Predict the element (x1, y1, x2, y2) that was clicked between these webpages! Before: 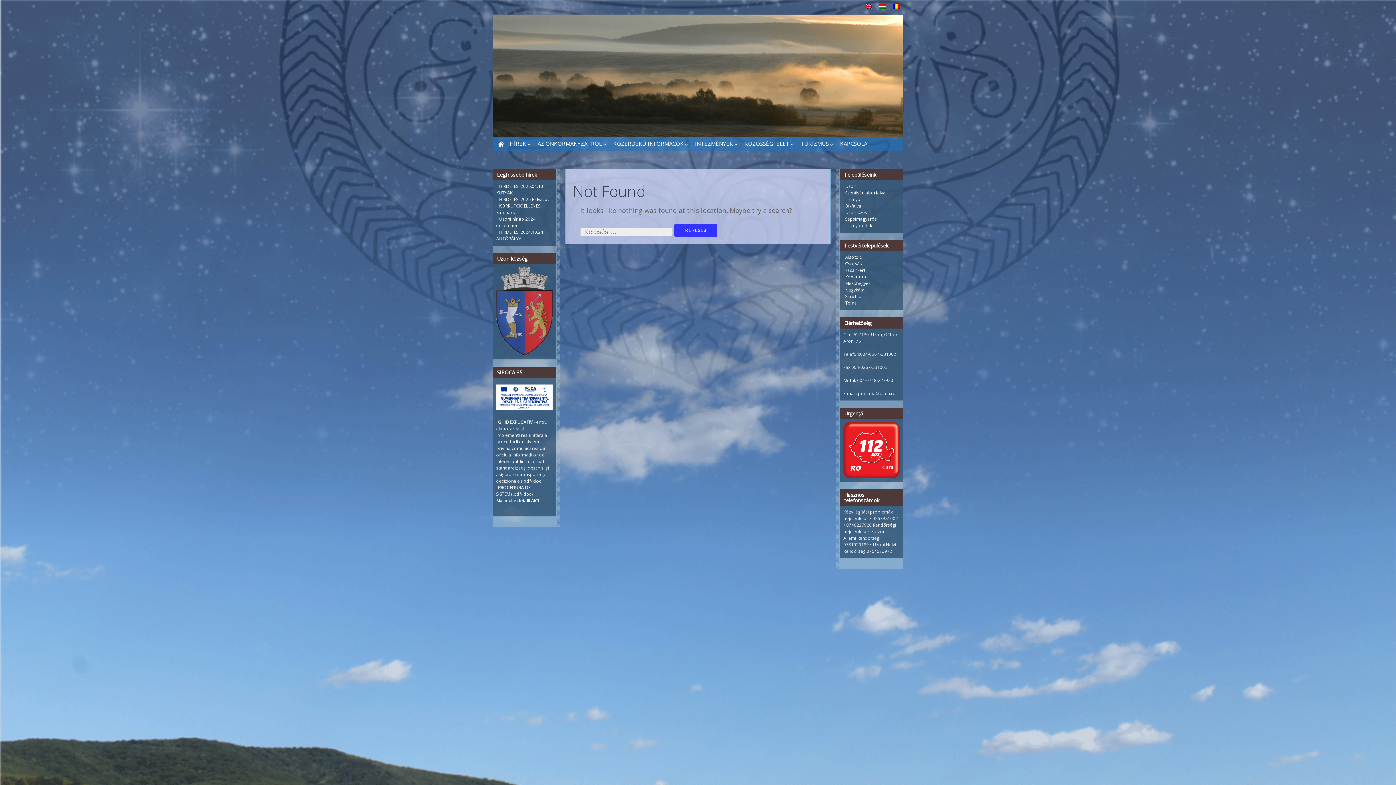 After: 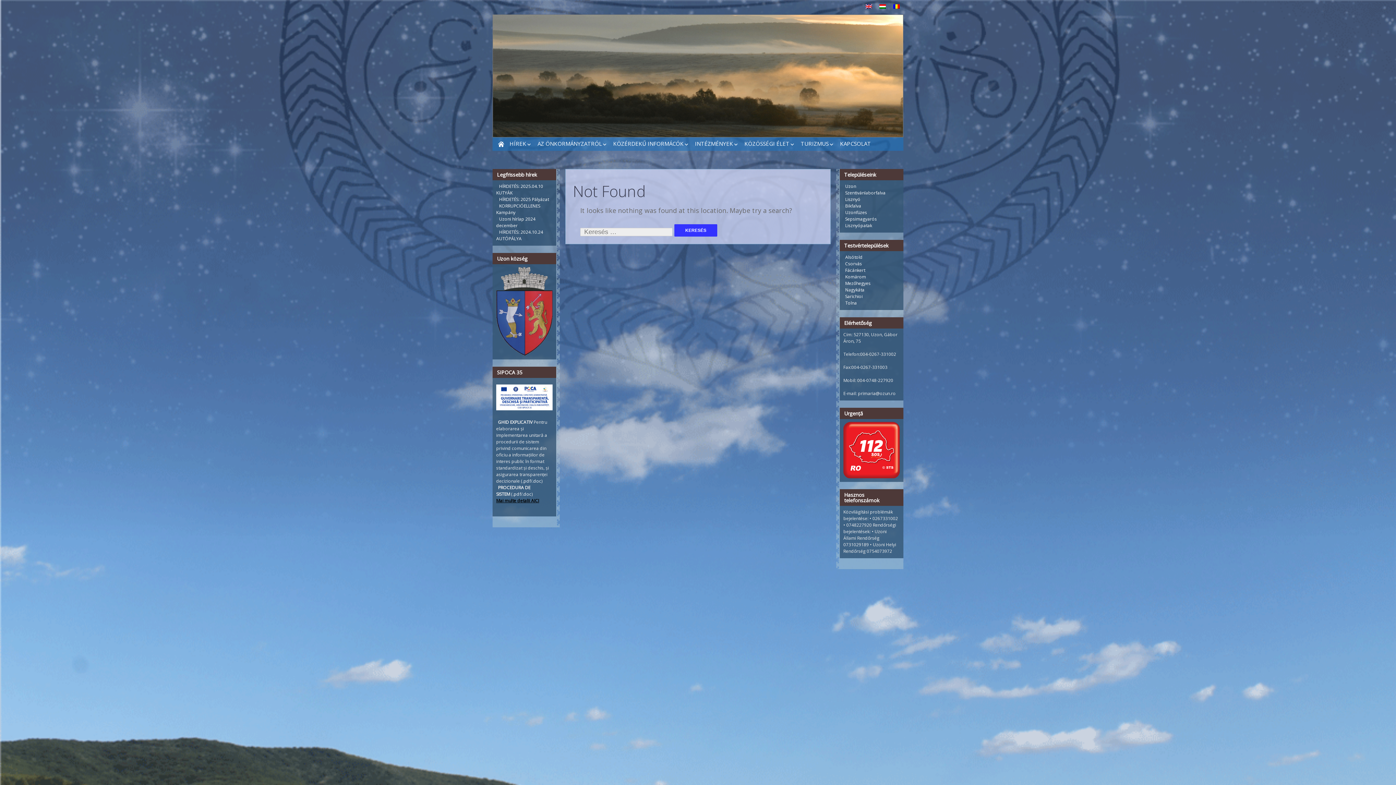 Action: bbox: (496, 497, 539, 503) label: Mai multe detalii AICI